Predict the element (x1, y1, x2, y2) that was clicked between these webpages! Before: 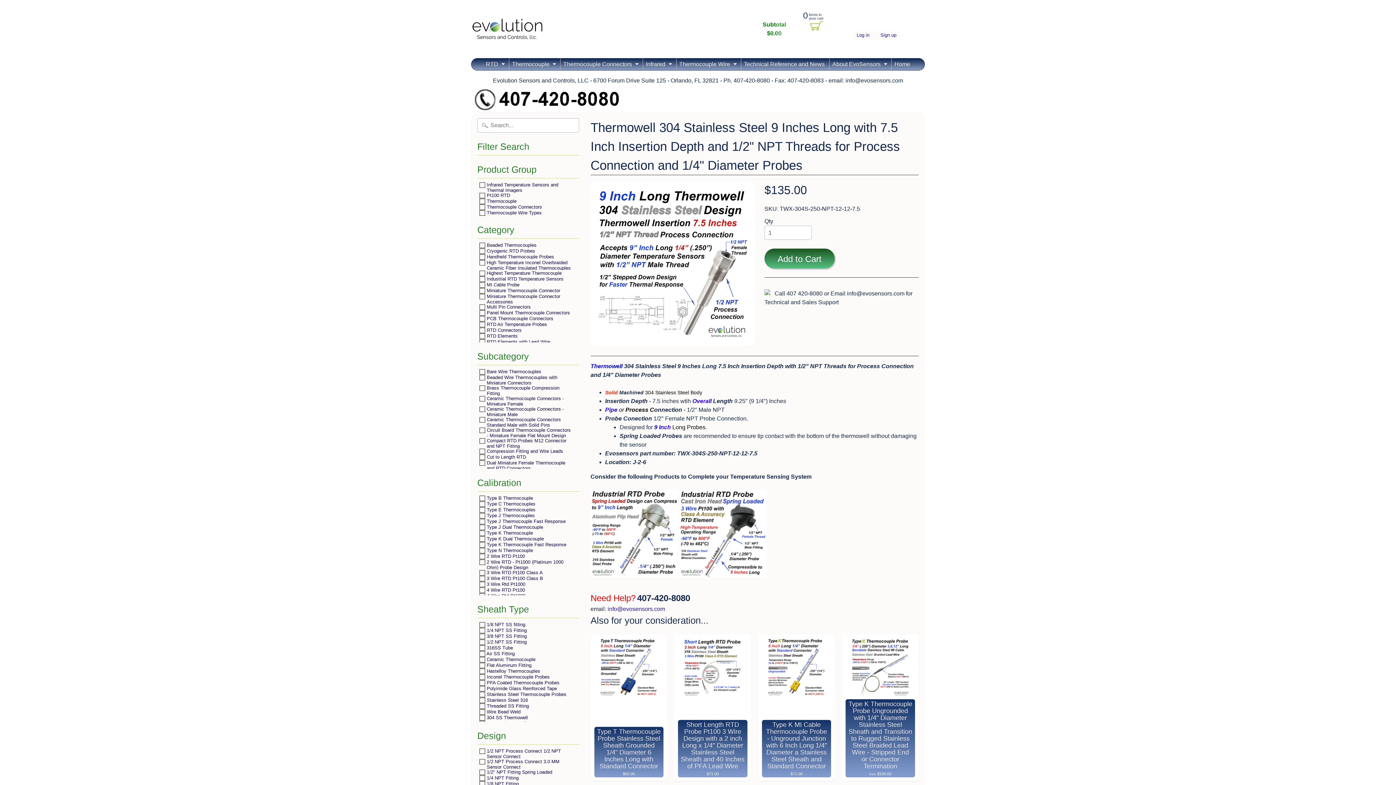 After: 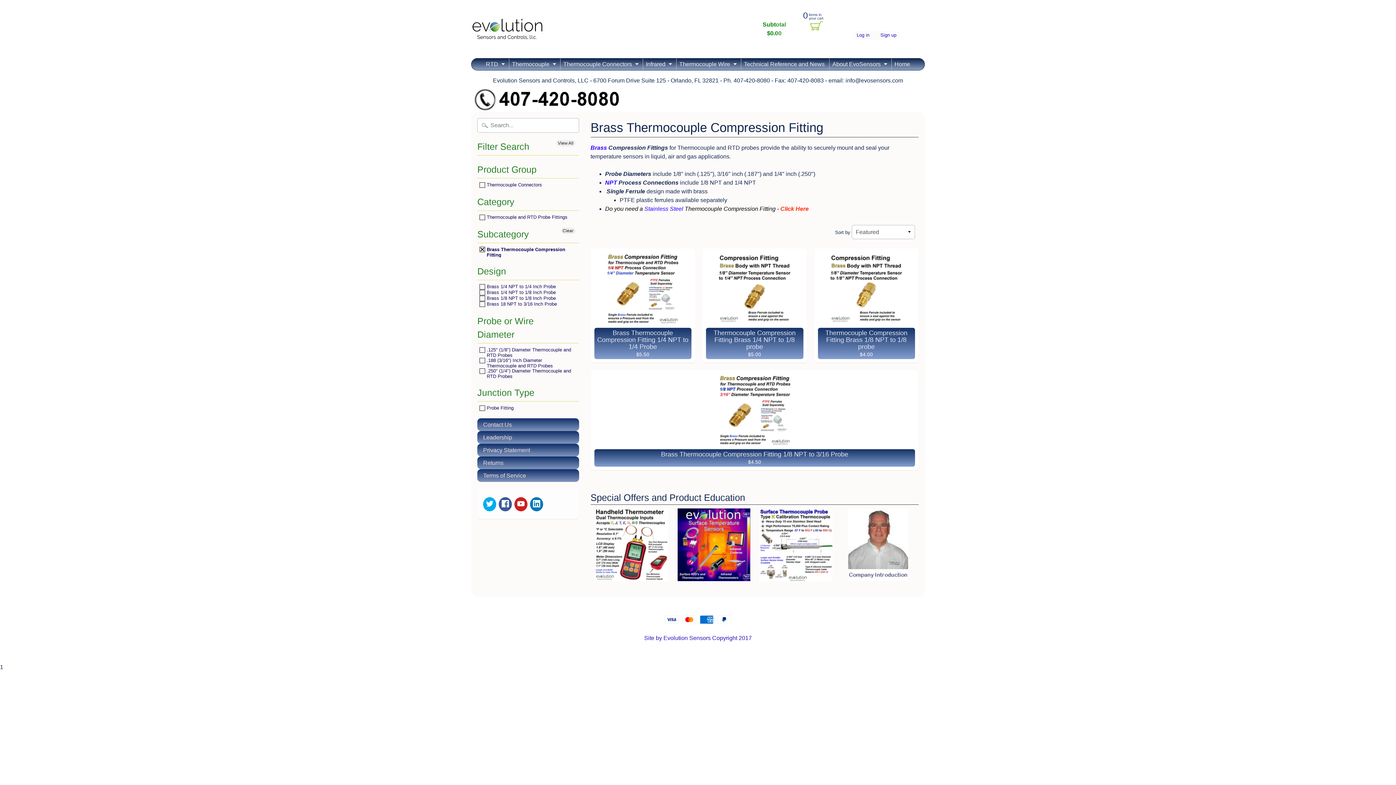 Action: bbox: (479, 385, 571, 395) label:  Brass Thermocouple Compression Fitting